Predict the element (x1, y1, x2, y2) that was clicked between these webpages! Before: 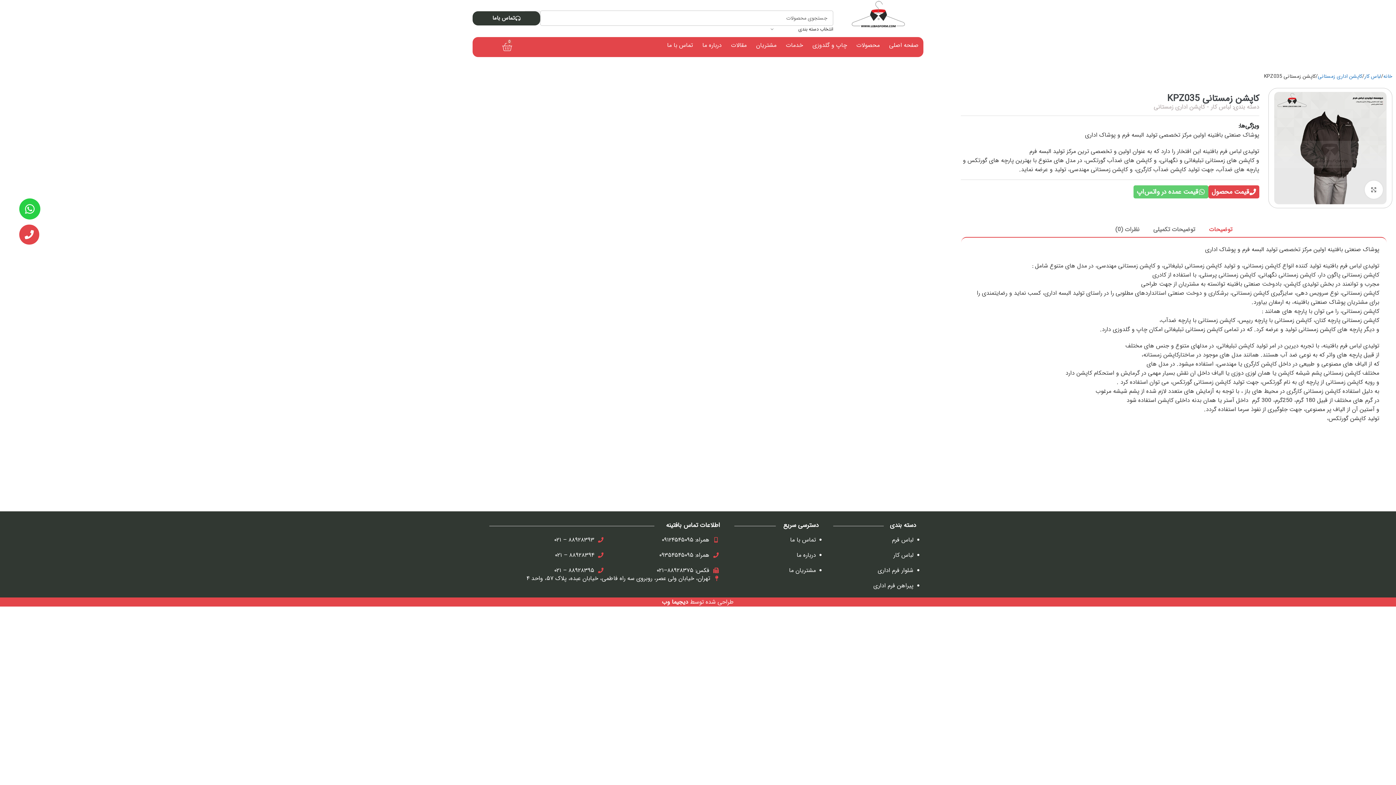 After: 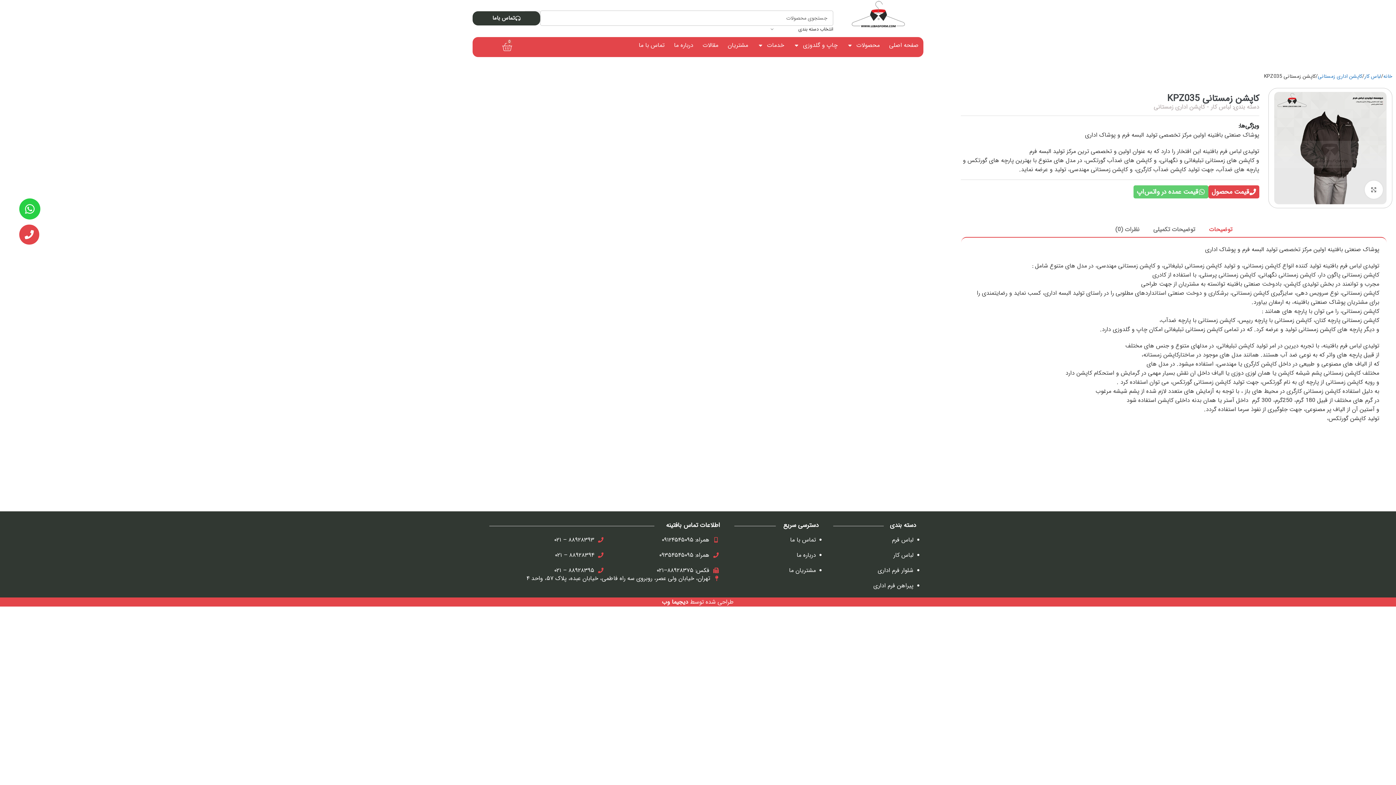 Action: bbox: (604, 535, 720, 544) label: همراه: ۰۹۱۲۴۵۴۵۰۹۵